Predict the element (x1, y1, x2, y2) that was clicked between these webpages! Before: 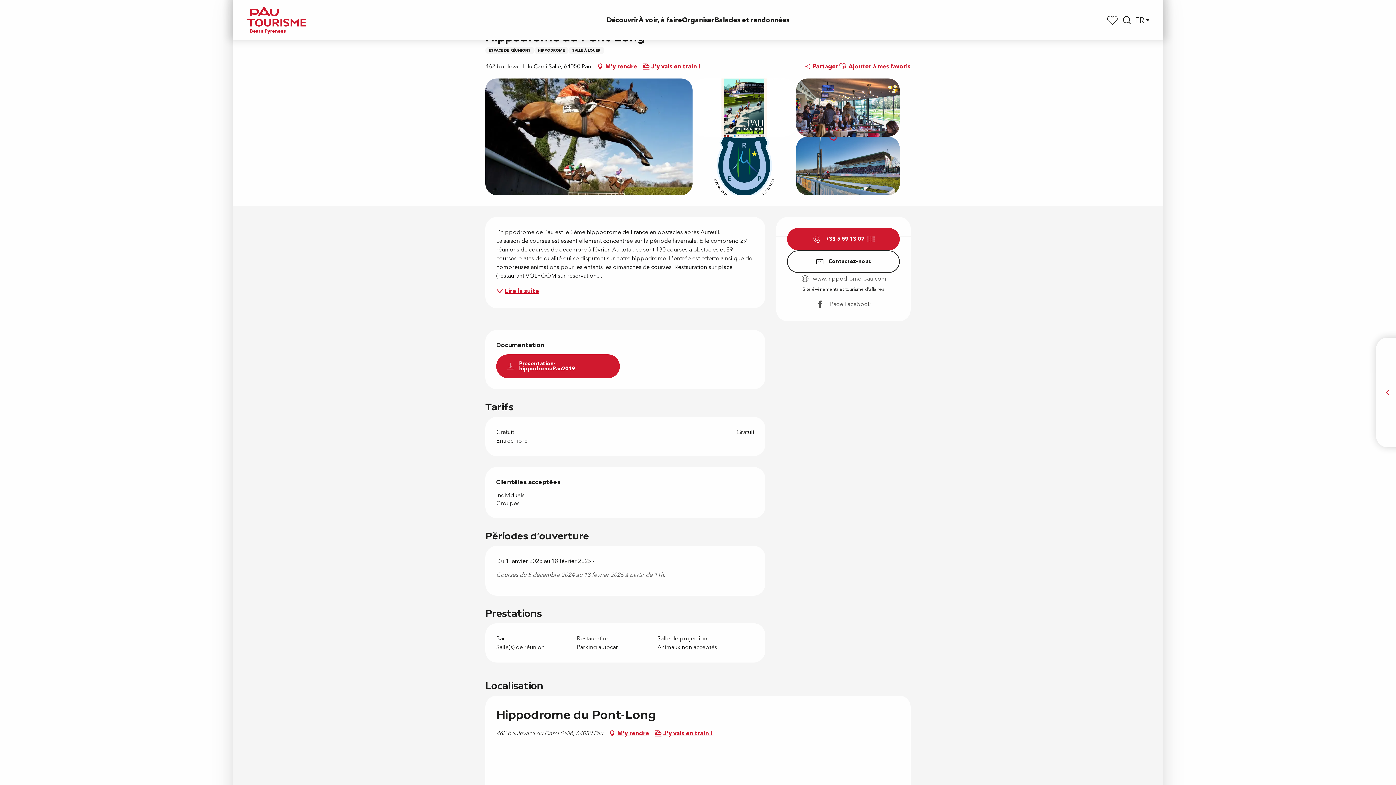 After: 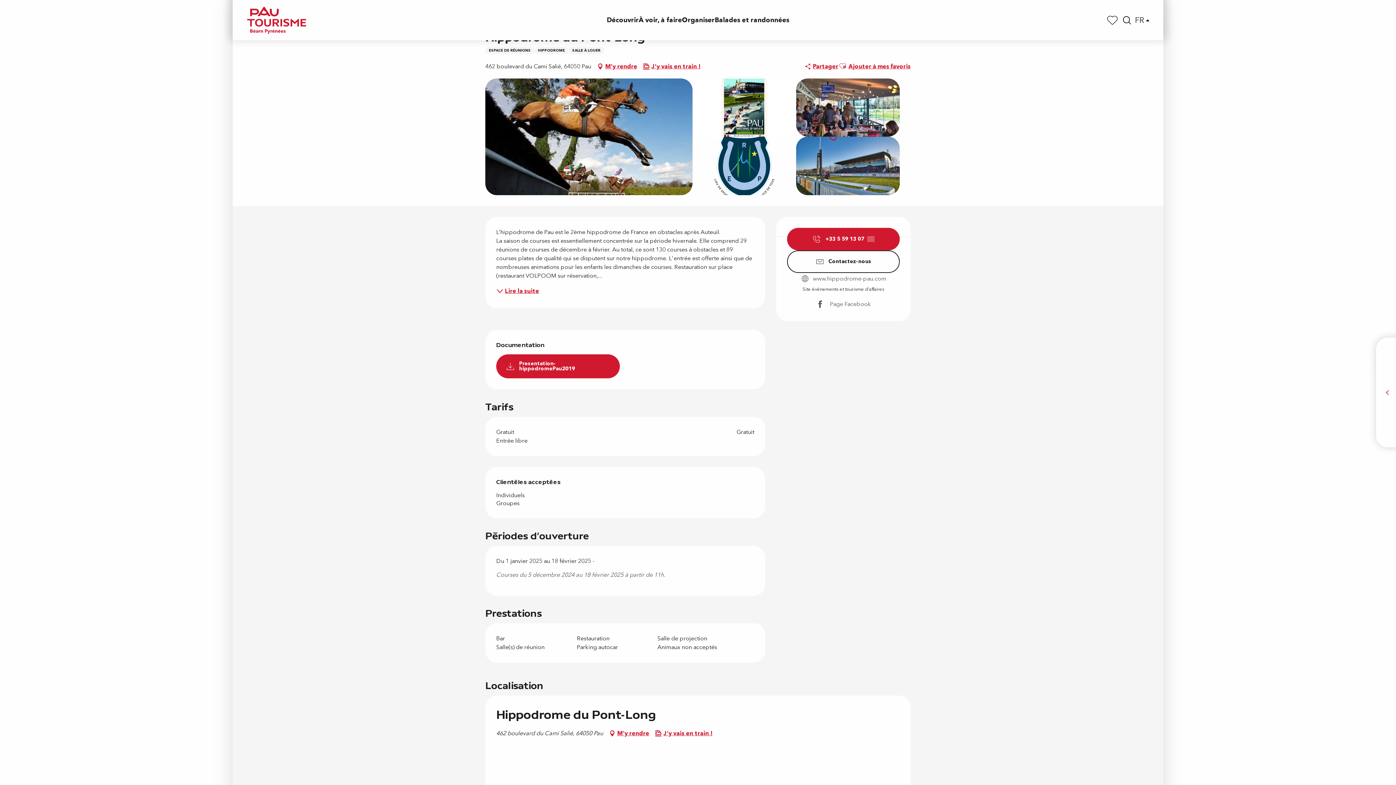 Action: label: Choix de la langue bbox: (1135, 11, 1149, 29)